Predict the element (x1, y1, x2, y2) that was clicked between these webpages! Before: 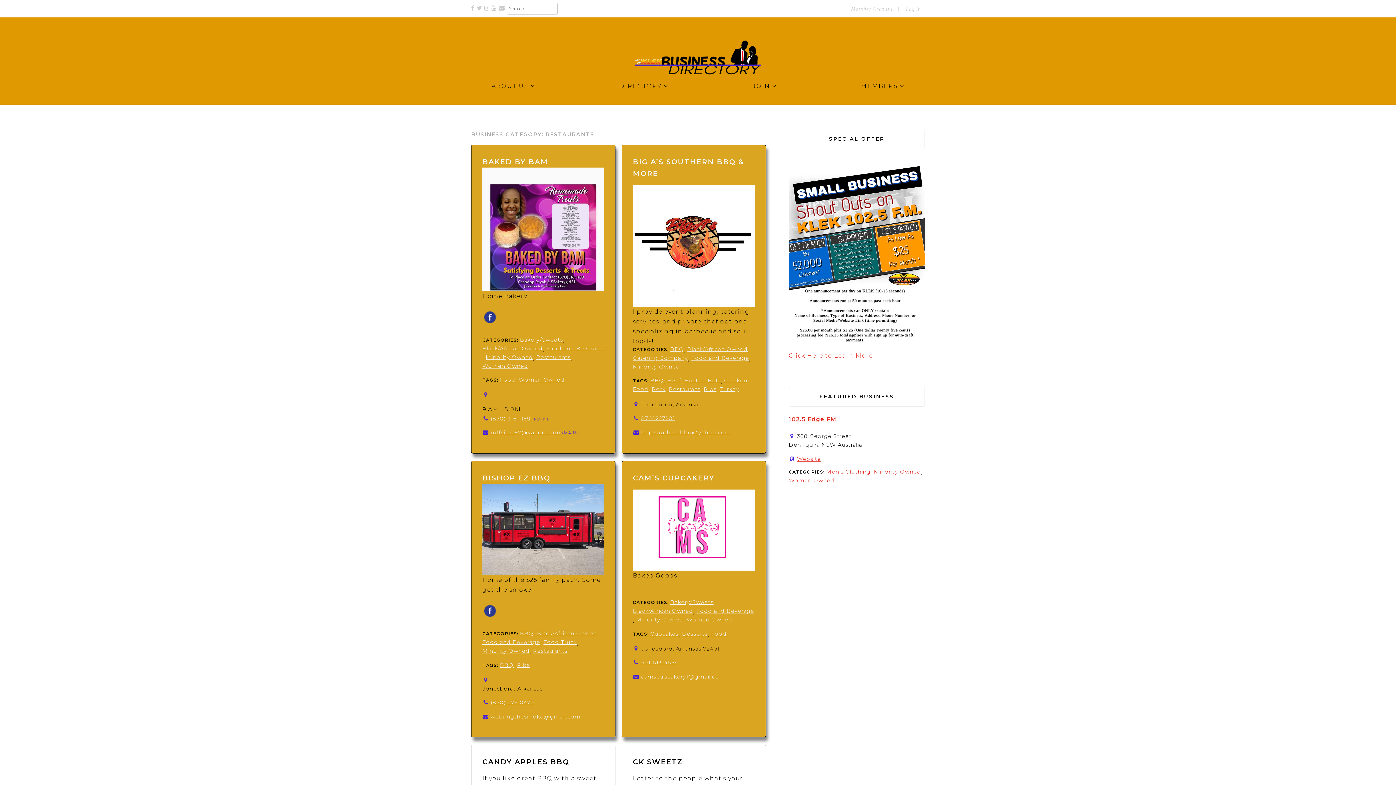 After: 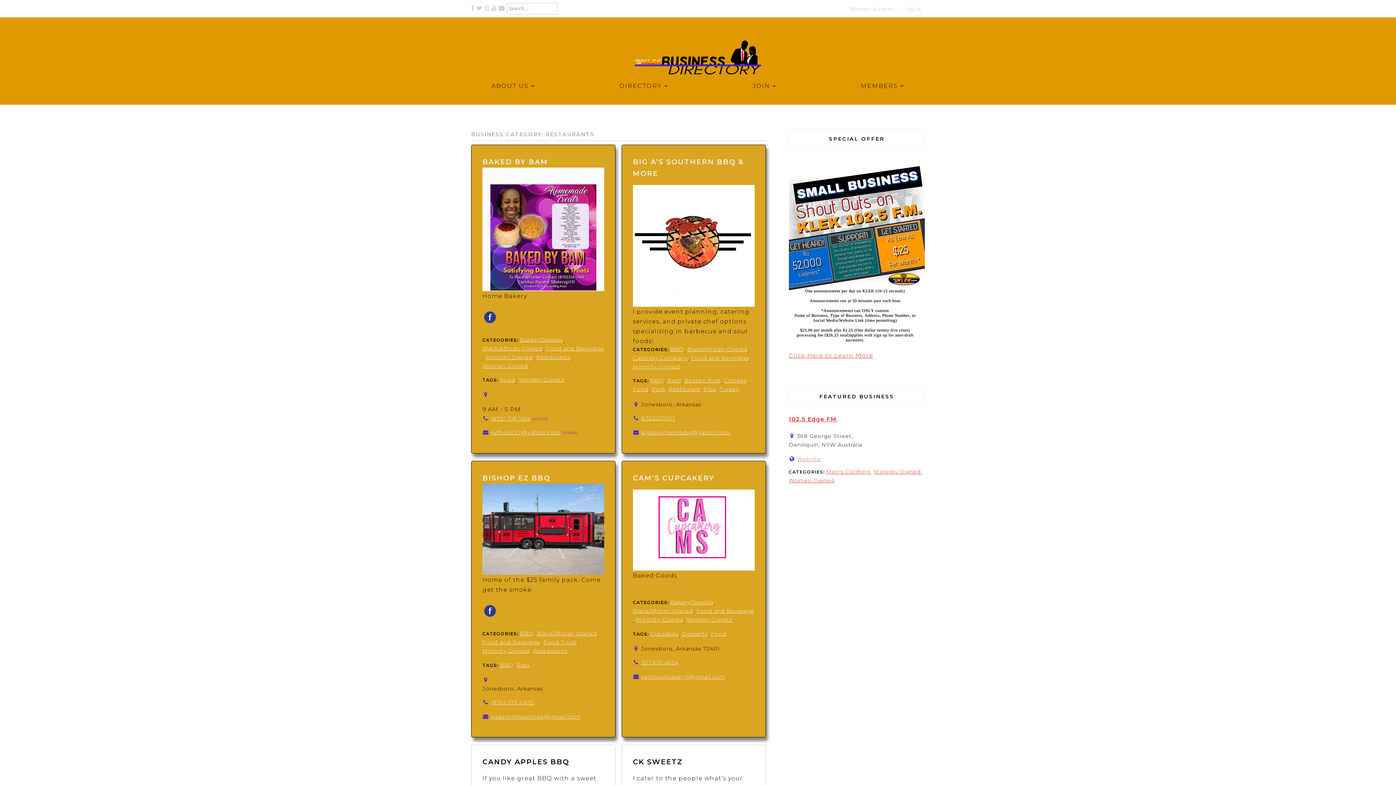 Action: label: Website bbox: (788, 455, 821, 462)